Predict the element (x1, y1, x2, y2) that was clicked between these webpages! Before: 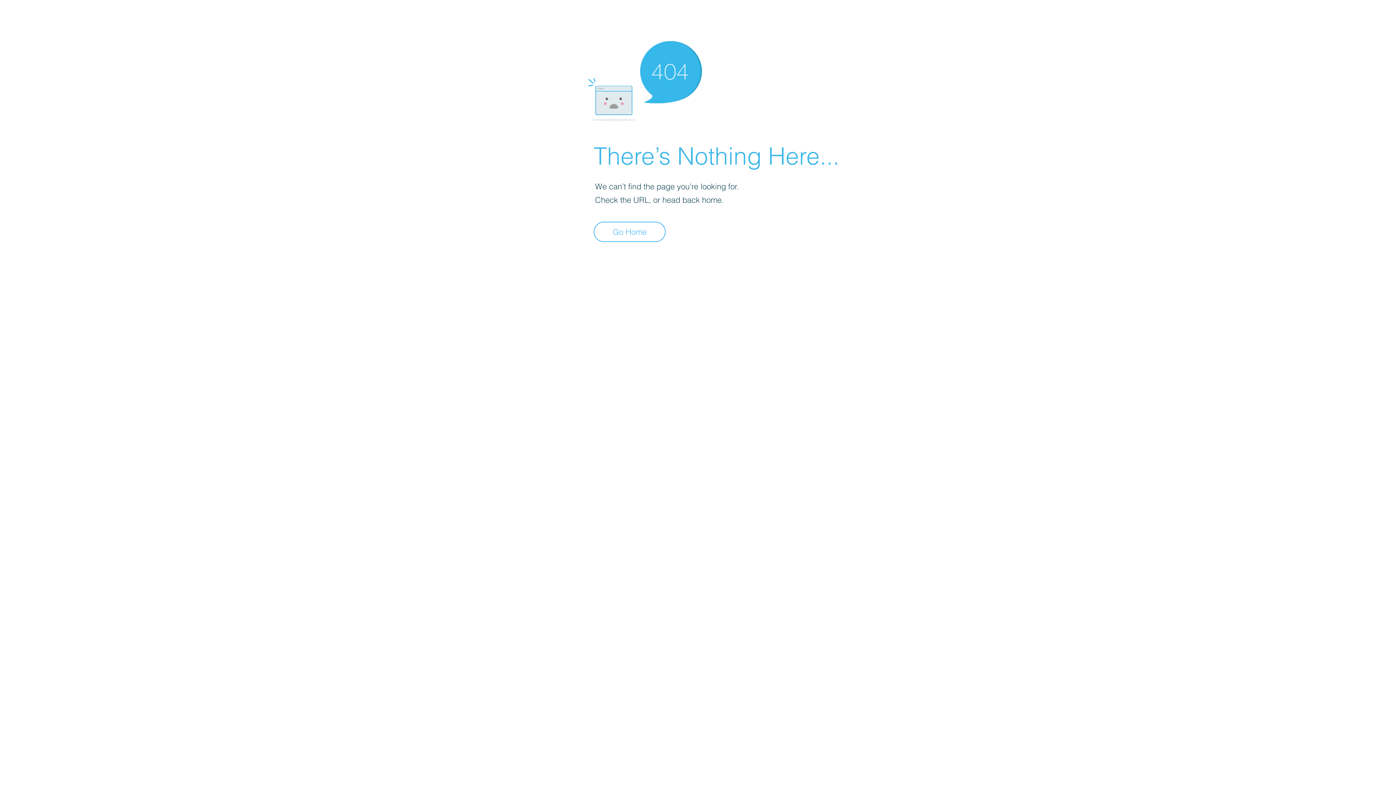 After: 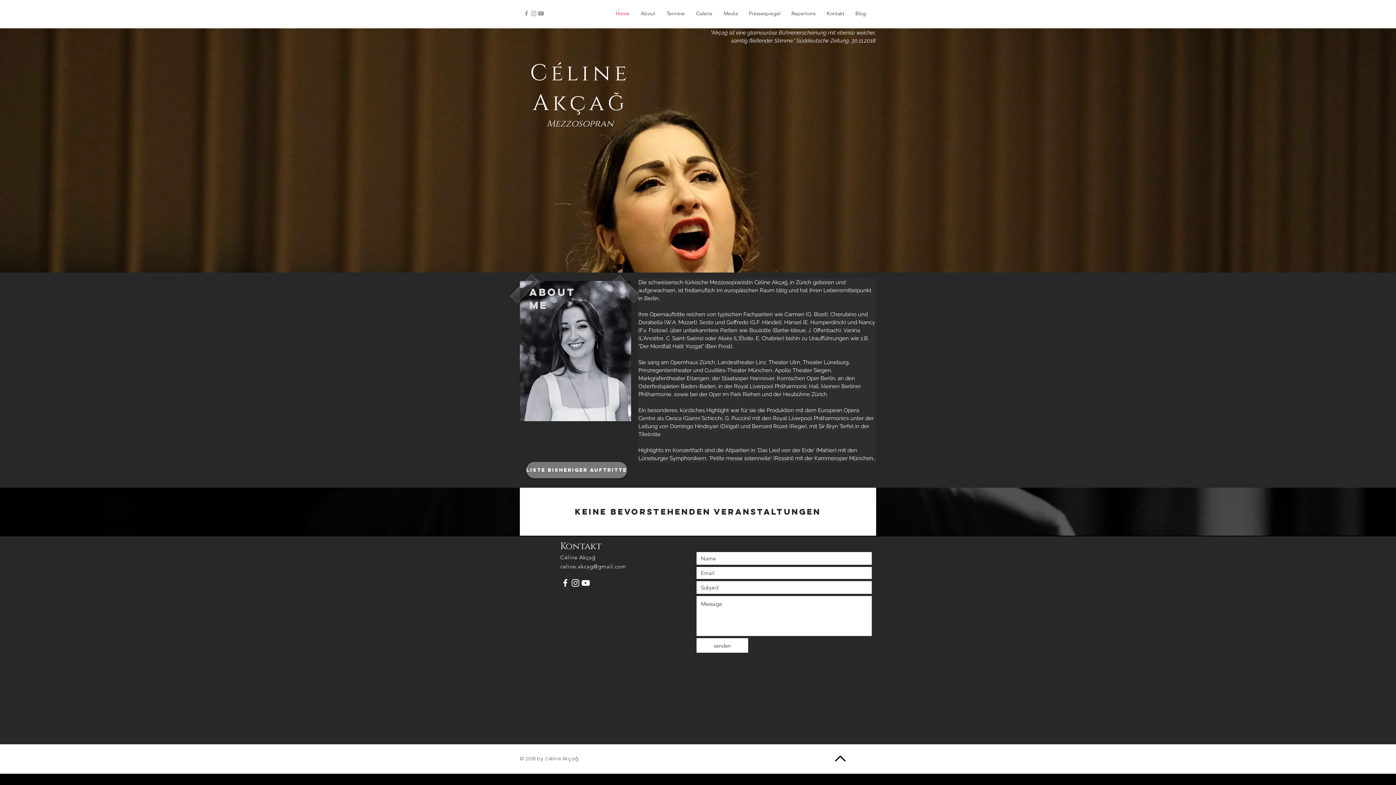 Action: bbox: (593, 221, 665, 242) label: Go Home